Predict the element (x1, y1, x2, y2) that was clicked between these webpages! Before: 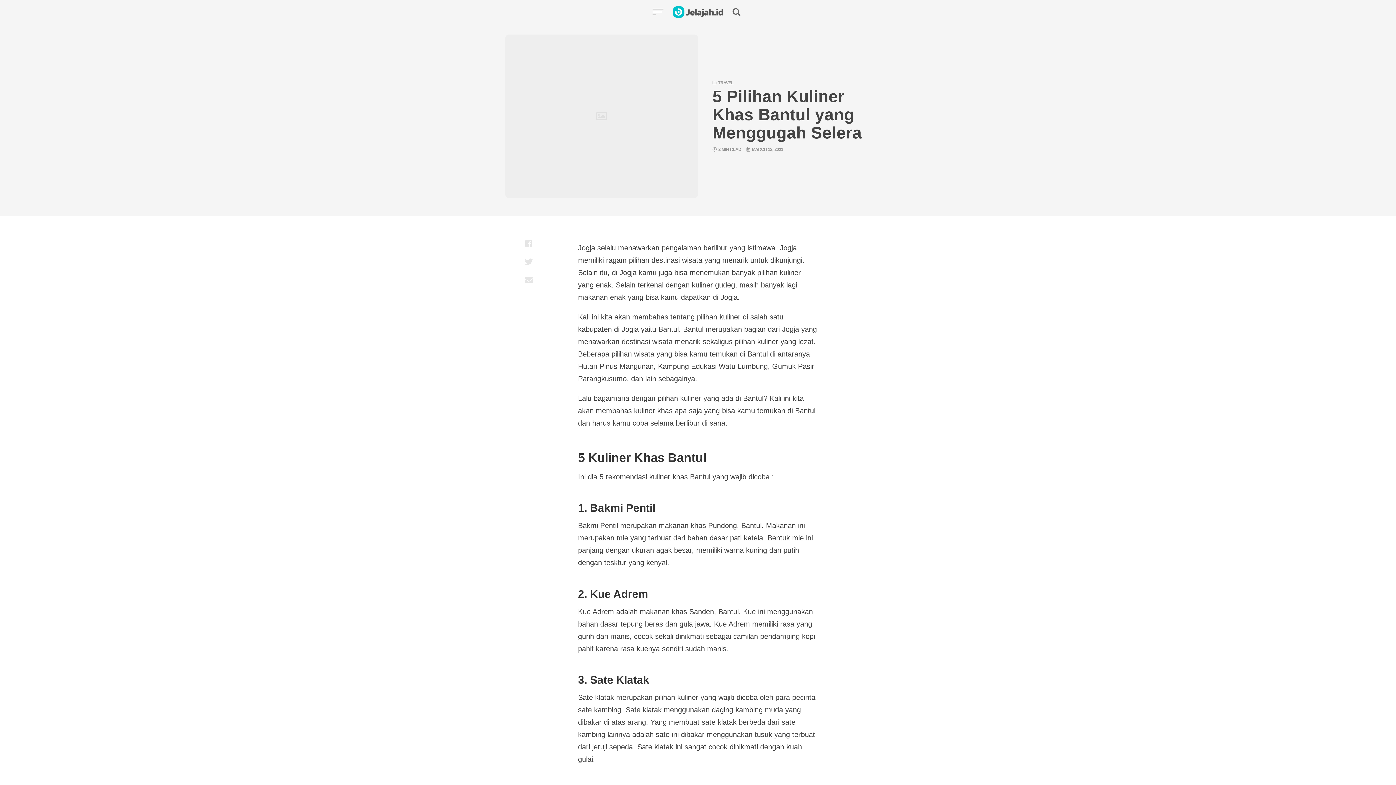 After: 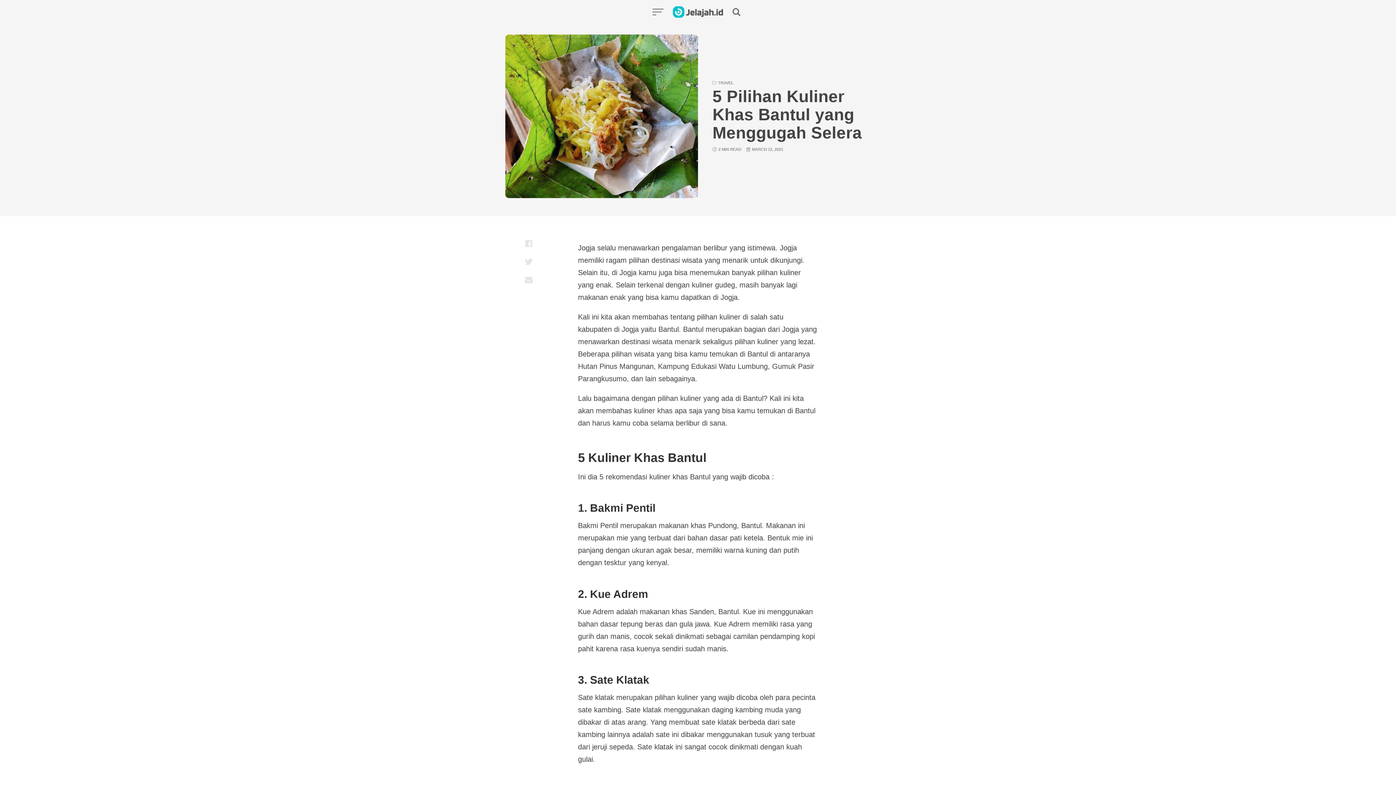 Action: bbox: (732, 7, 743, 16)